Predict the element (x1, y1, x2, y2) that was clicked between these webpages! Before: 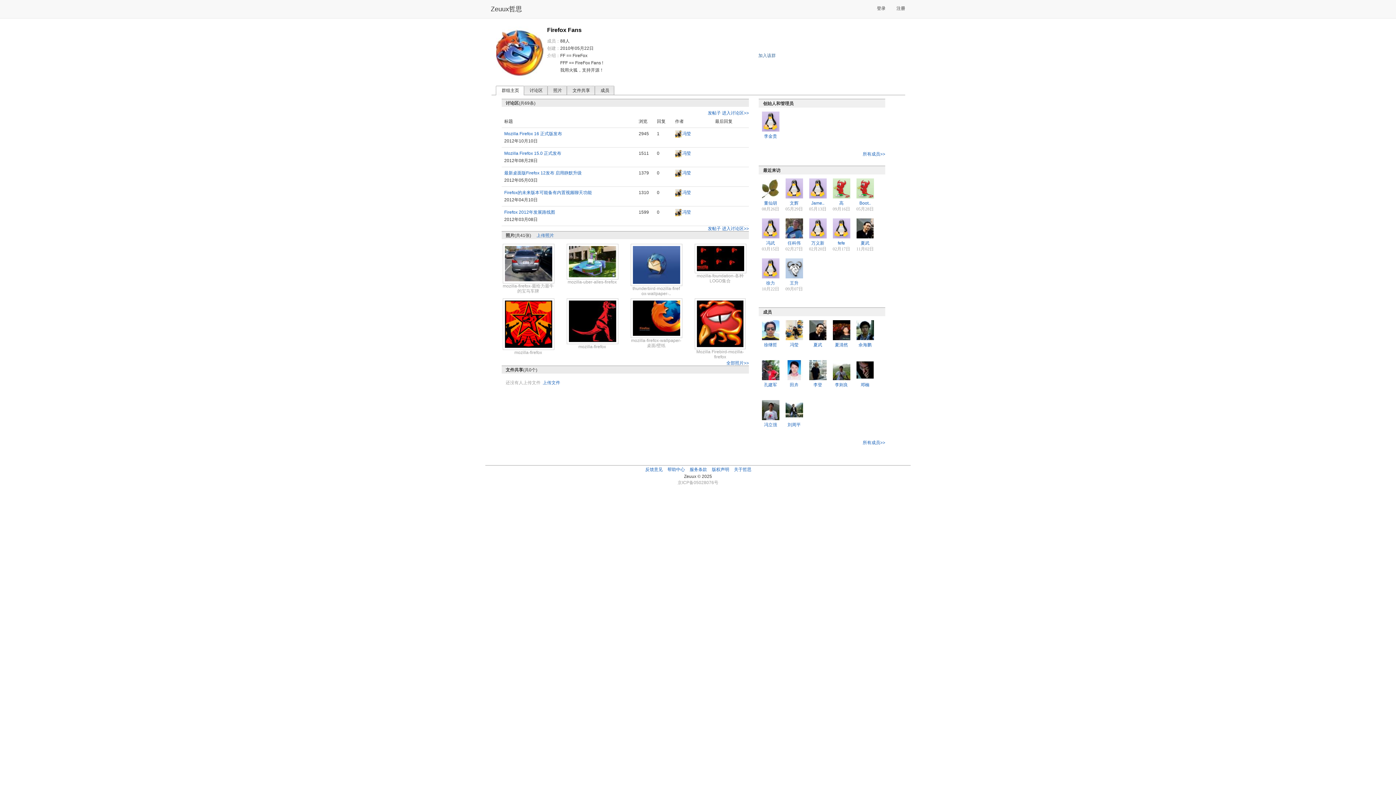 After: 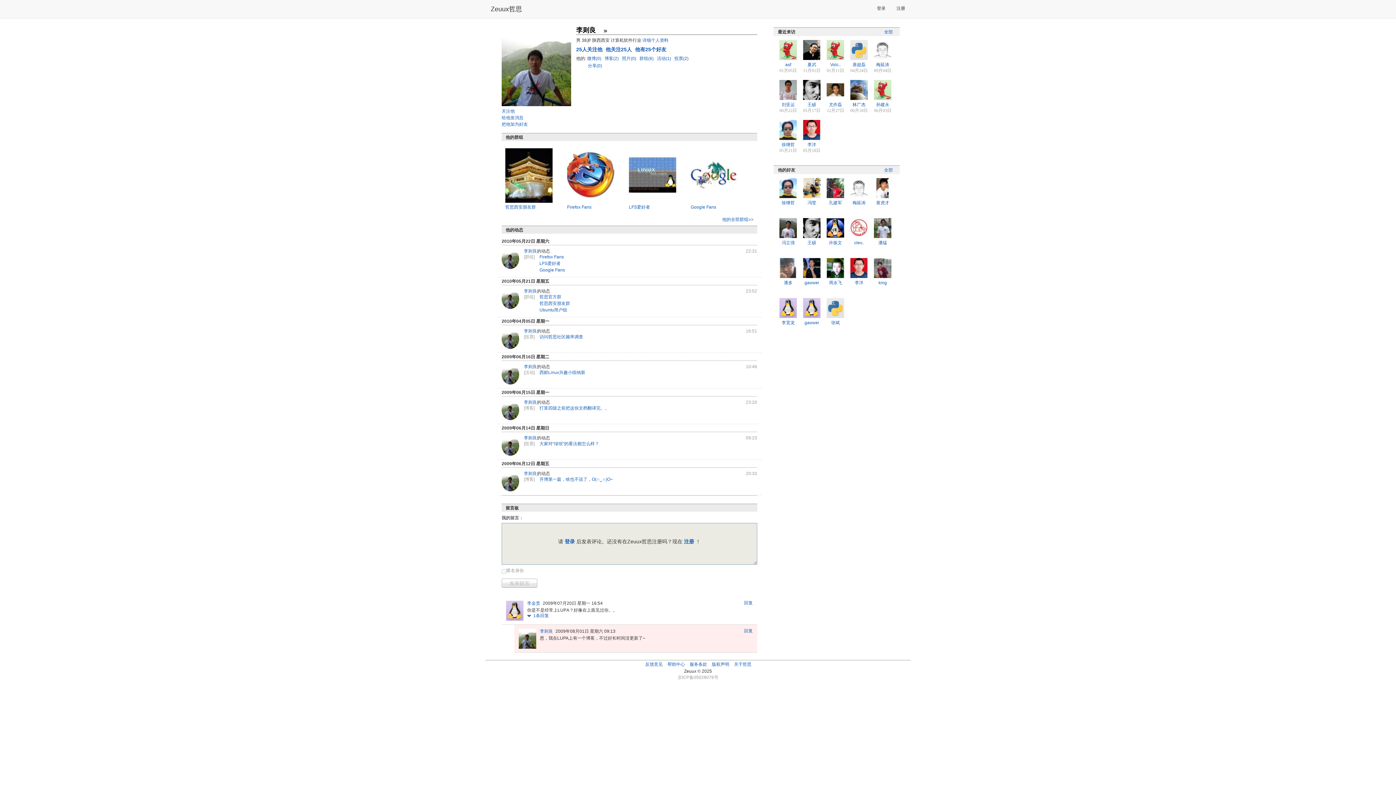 Action: bbox: (832, 368, 850, 373)